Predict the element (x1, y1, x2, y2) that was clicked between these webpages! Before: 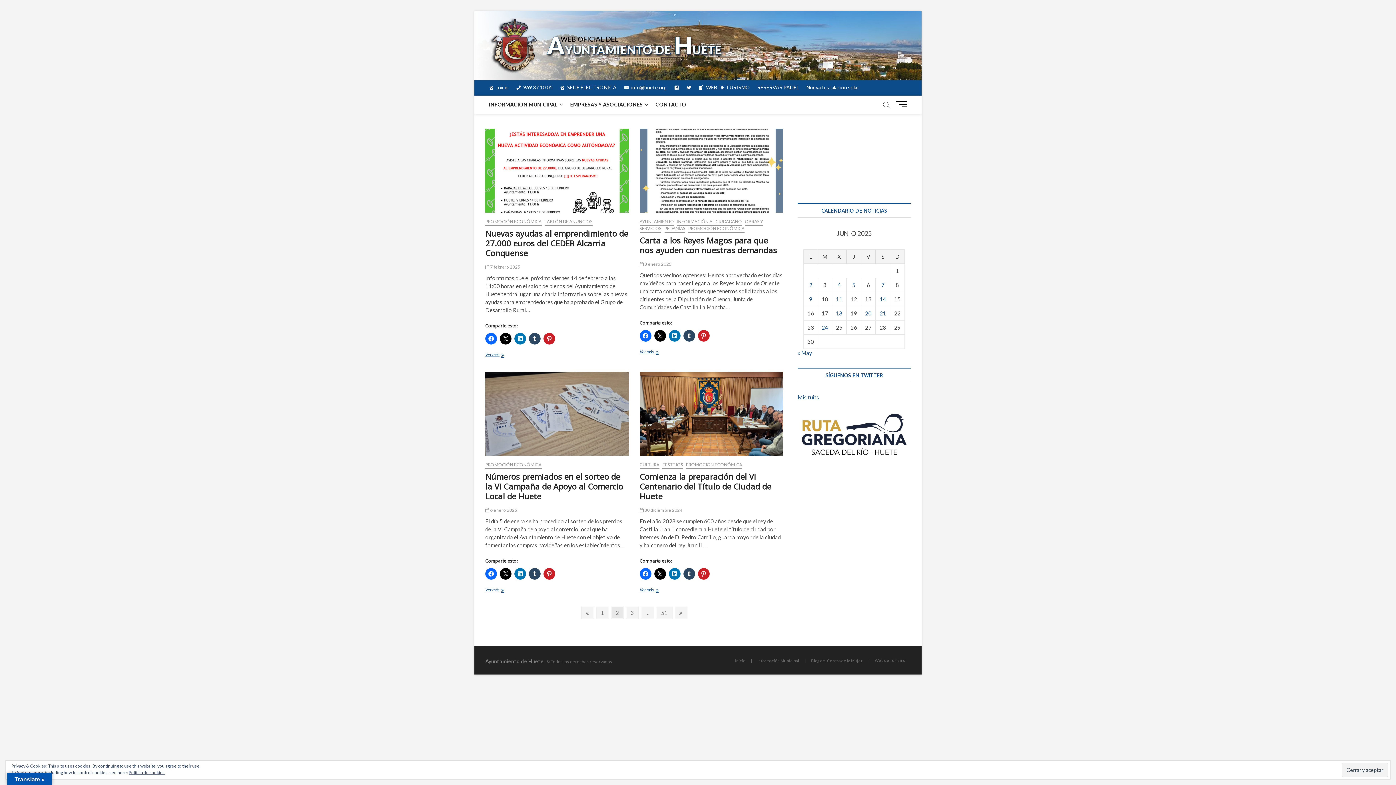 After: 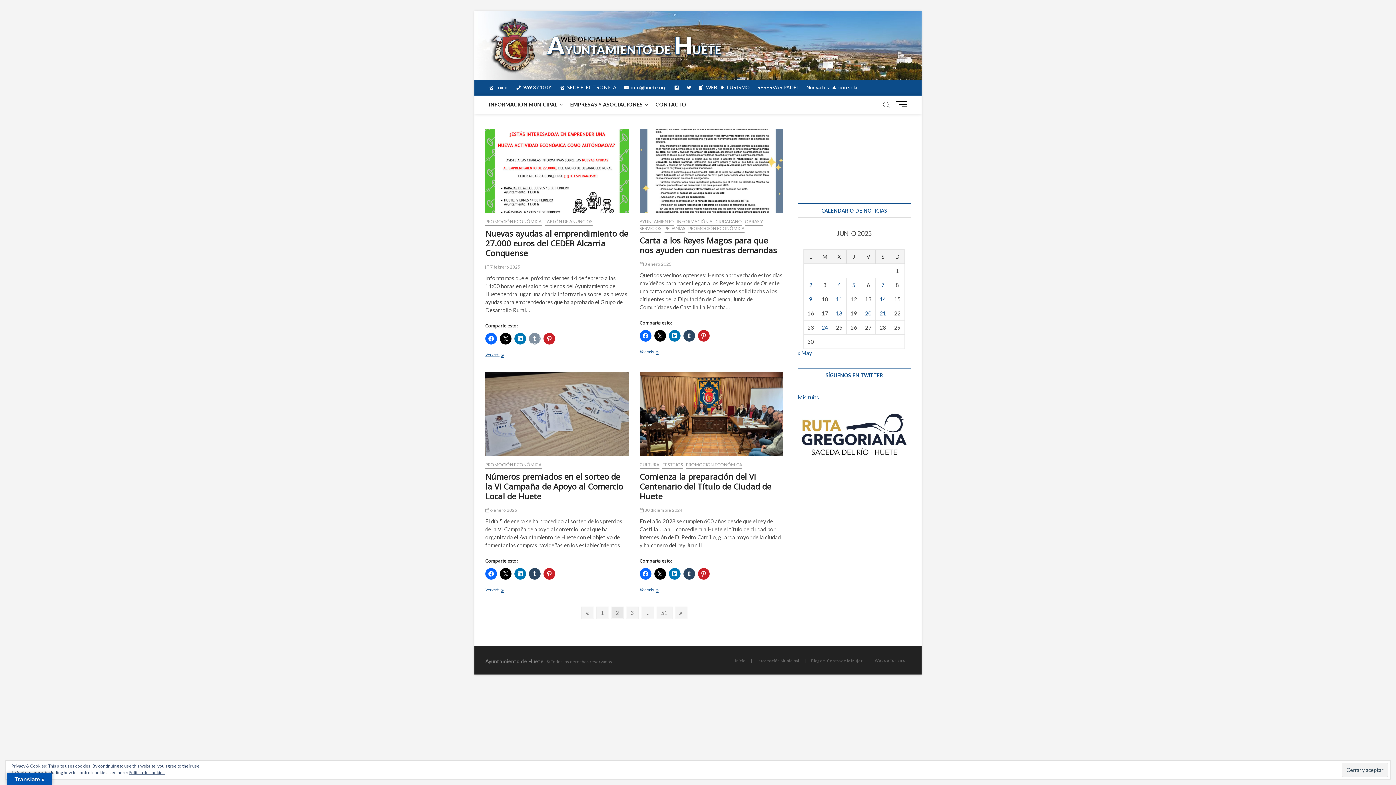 Action: bbox: (529, 333, 540, 344)